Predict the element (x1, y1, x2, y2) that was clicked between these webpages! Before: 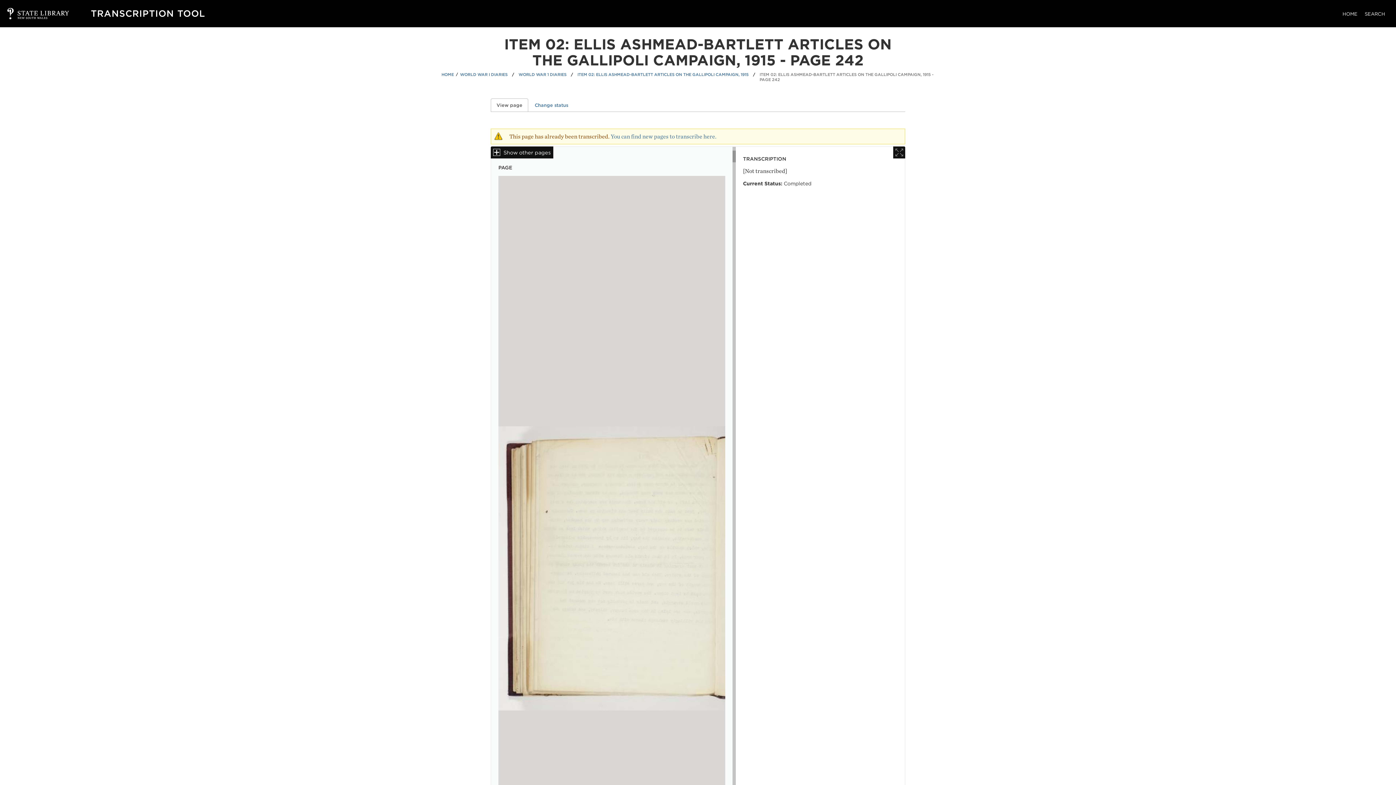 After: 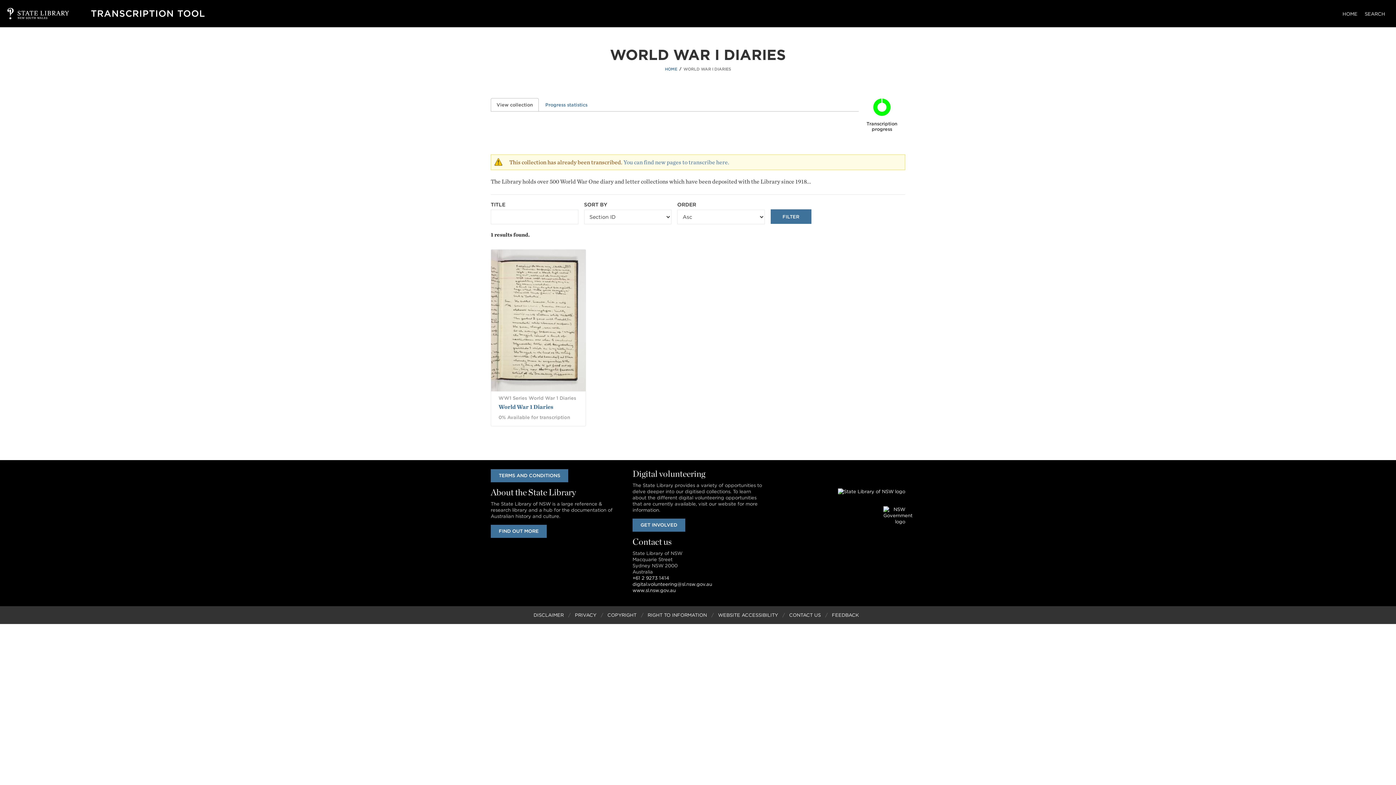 Action: bbox: (460, 72, 507, 77) label: WORLD WAR I DIARIES